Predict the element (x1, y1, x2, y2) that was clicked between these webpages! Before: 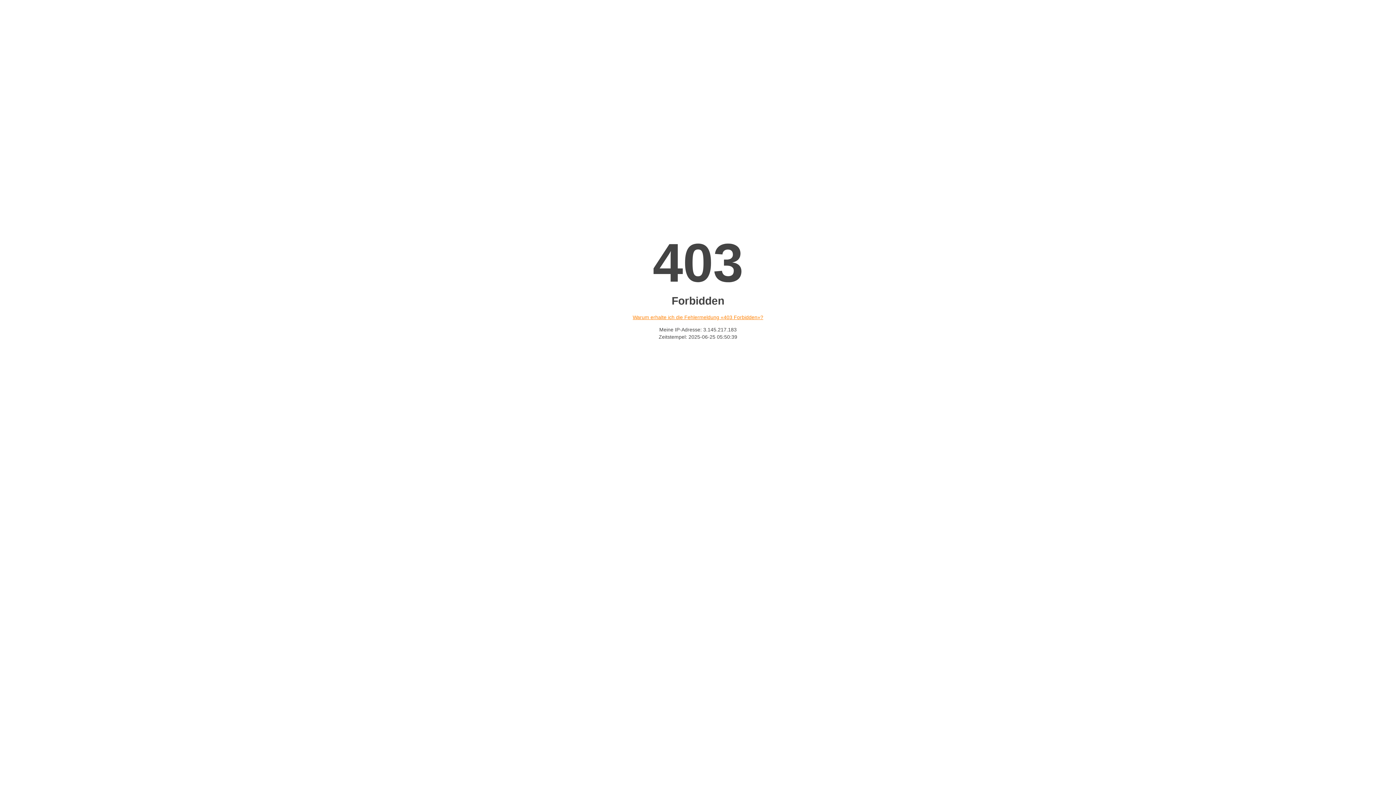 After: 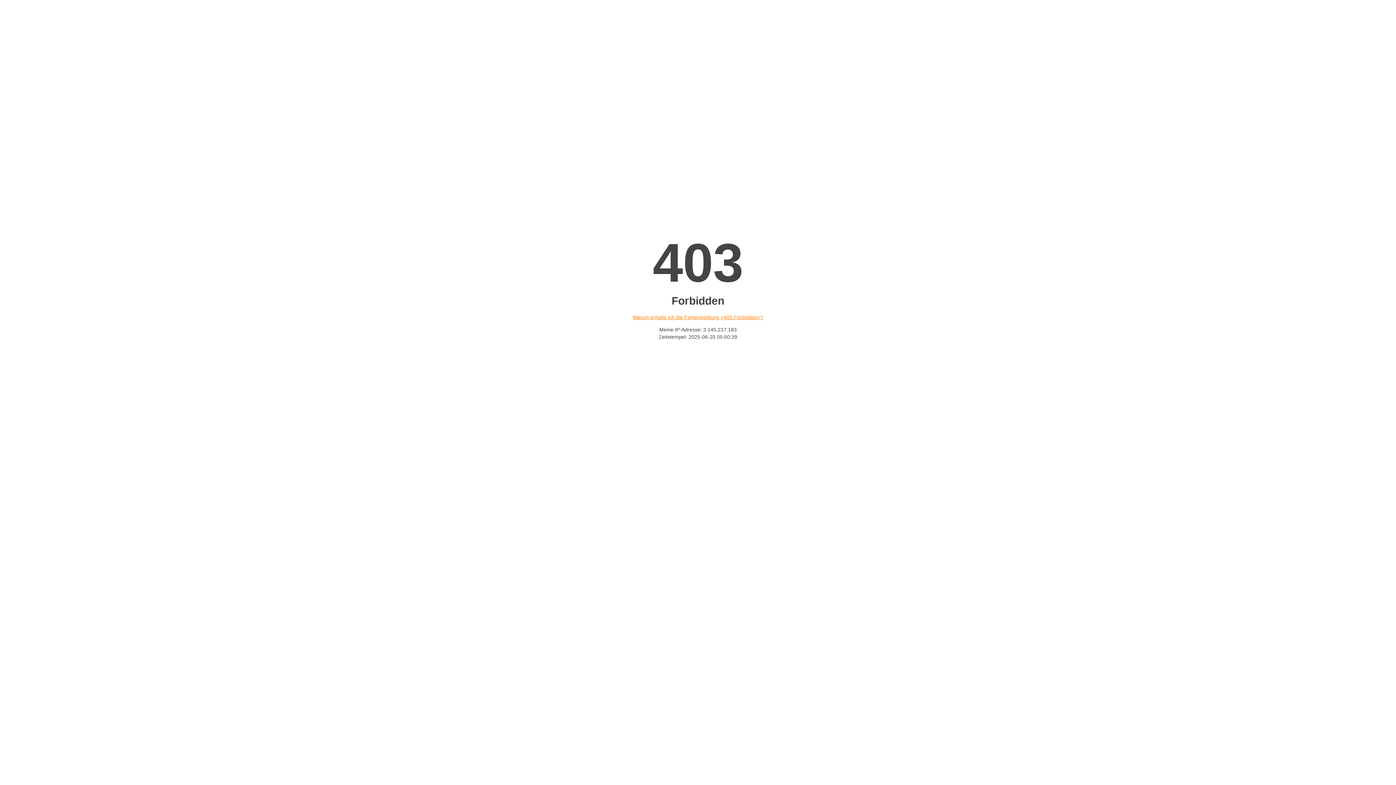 Action: bbox: (632, 314, 763, 320) label: Warum erhalte ich die Fehlermeldung «403 Forbidden»?